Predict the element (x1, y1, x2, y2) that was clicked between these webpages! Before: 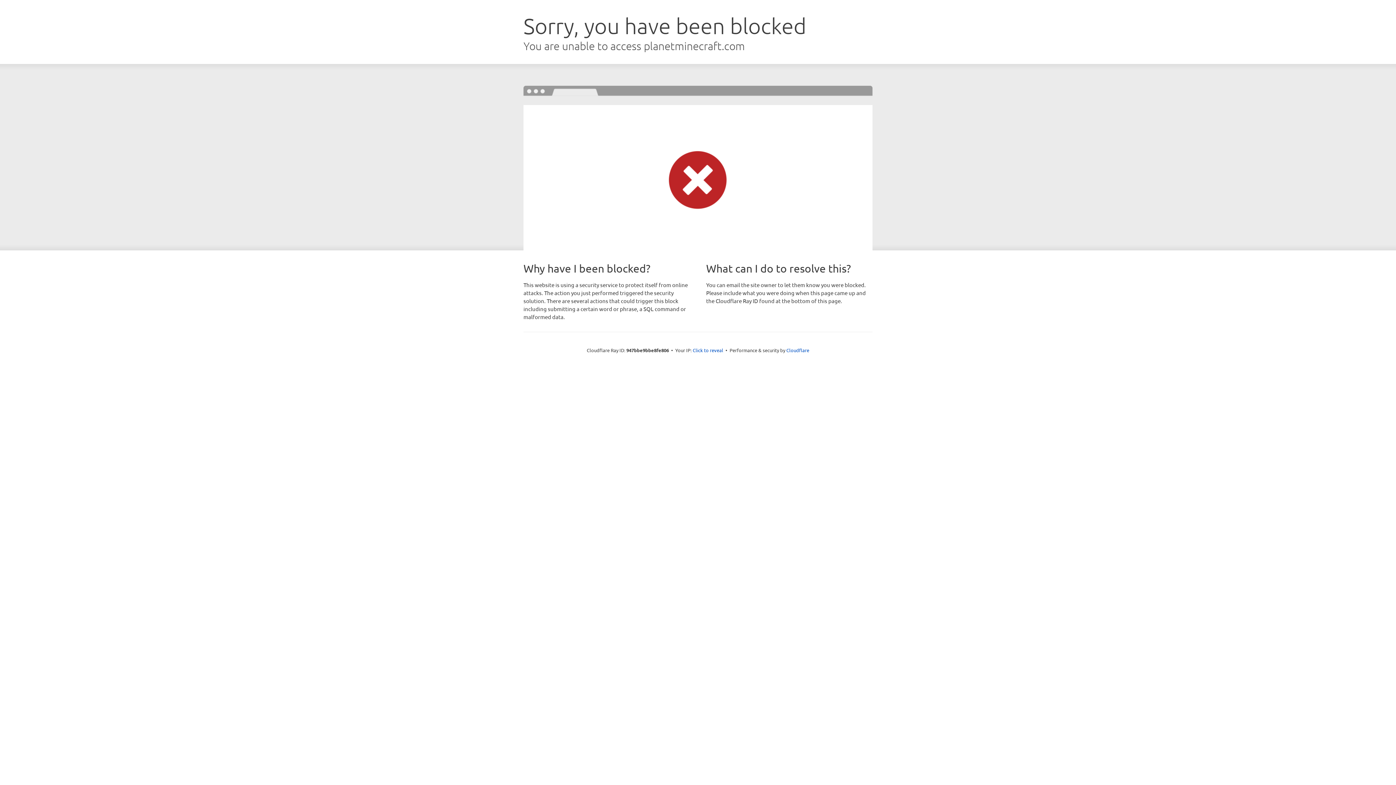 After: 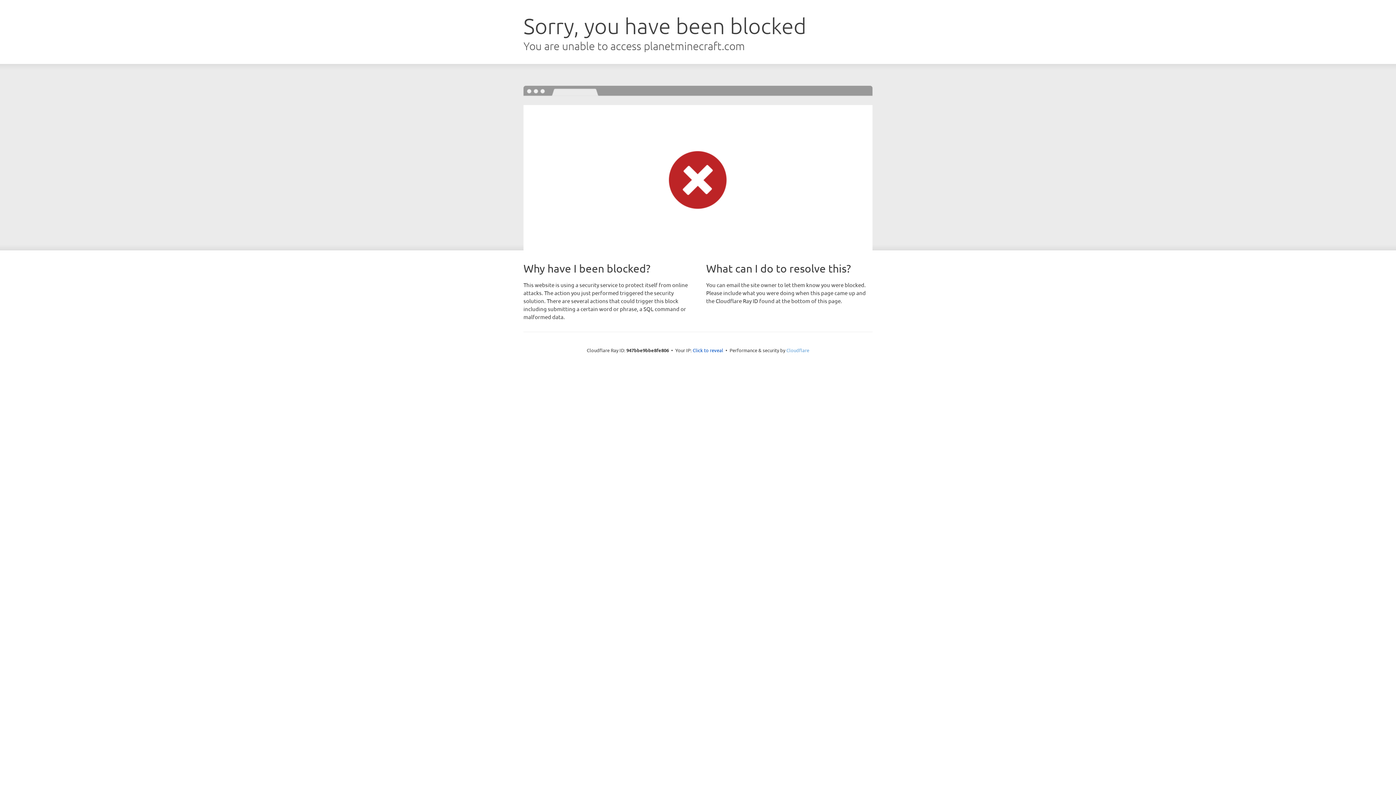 Action: bbox: (786, 347, 809, 353) label: Cloudflare